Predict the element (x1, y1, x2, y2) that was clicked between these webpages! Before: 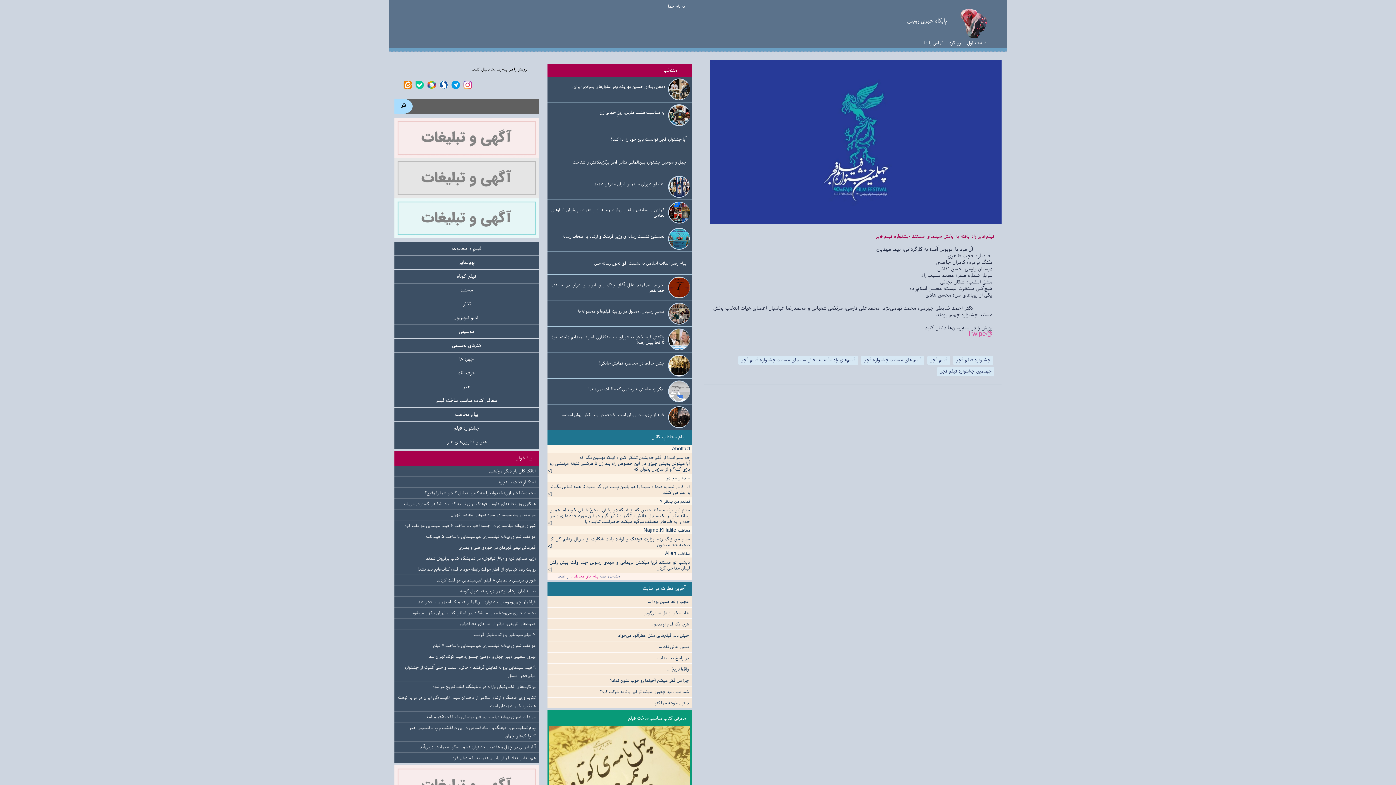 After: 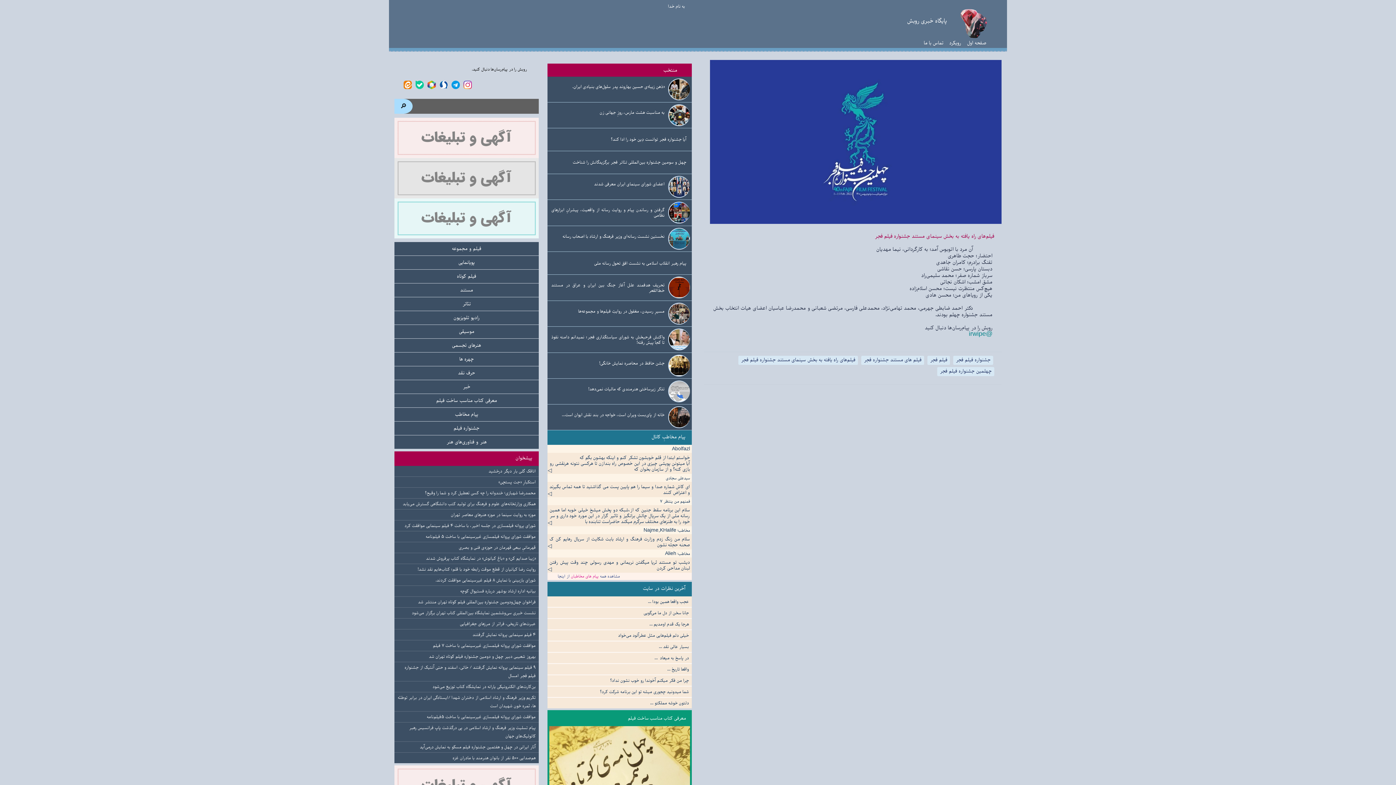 Action: label: @irwipe bbox: (969, 329, 992, 339)